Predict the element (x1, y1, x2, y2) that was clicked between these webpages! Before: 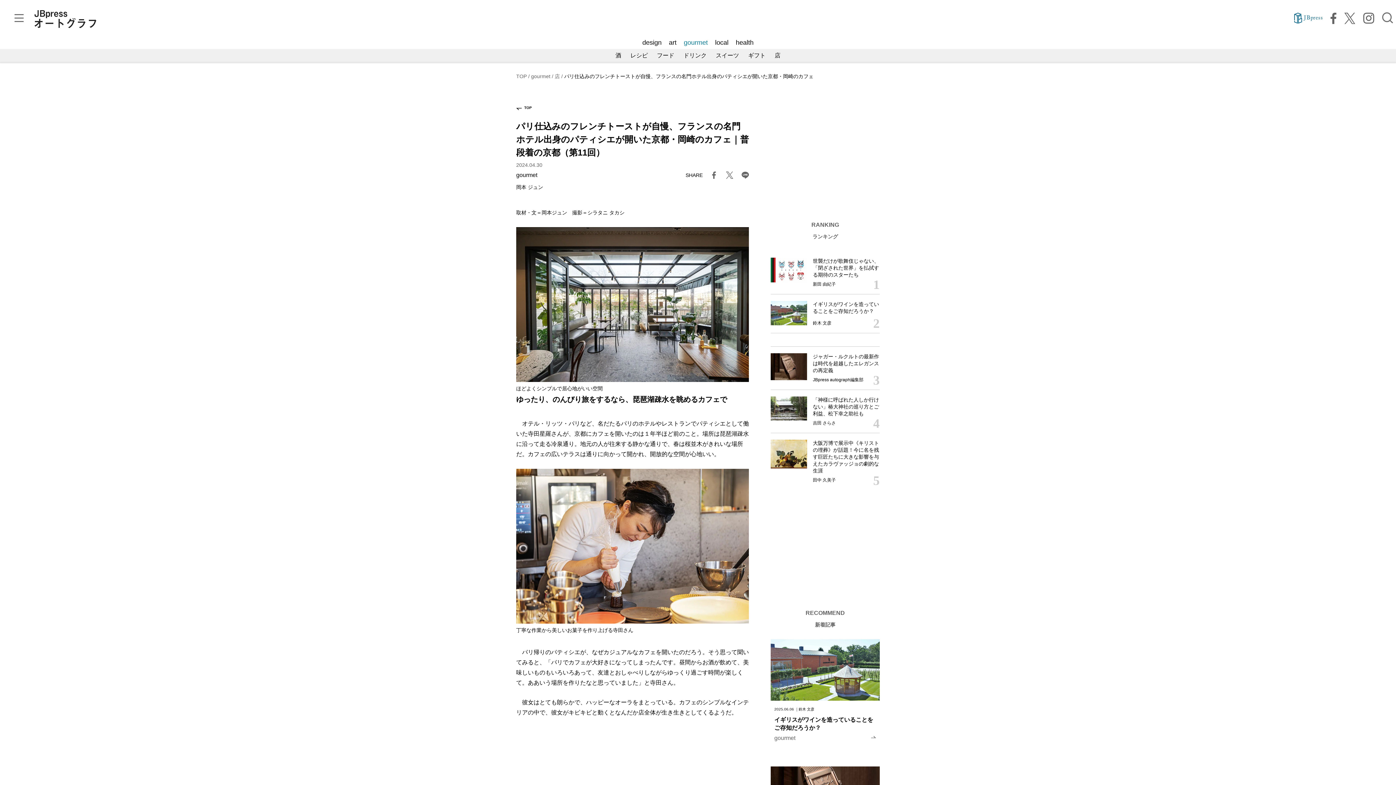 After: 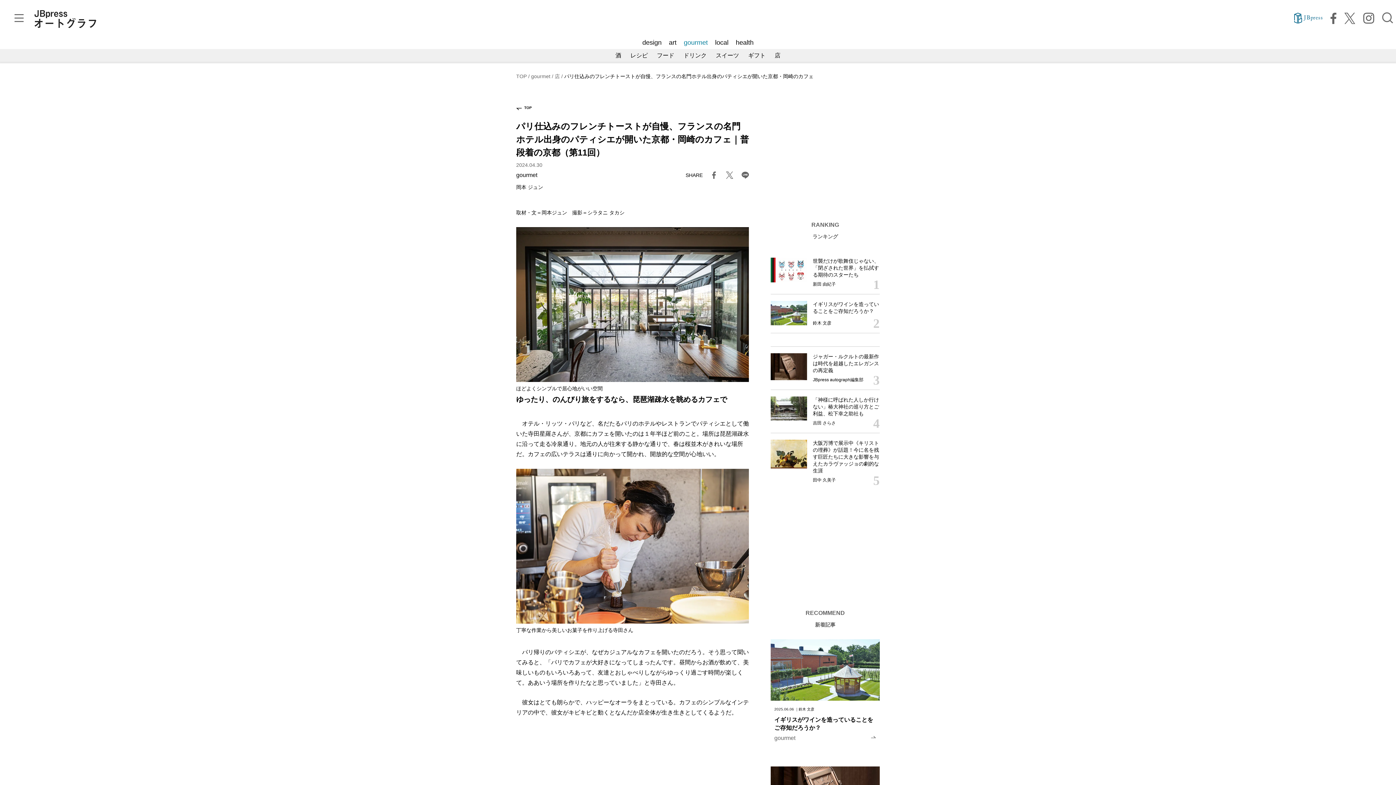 Action: bbox: (1344, 12, 1355, 23)